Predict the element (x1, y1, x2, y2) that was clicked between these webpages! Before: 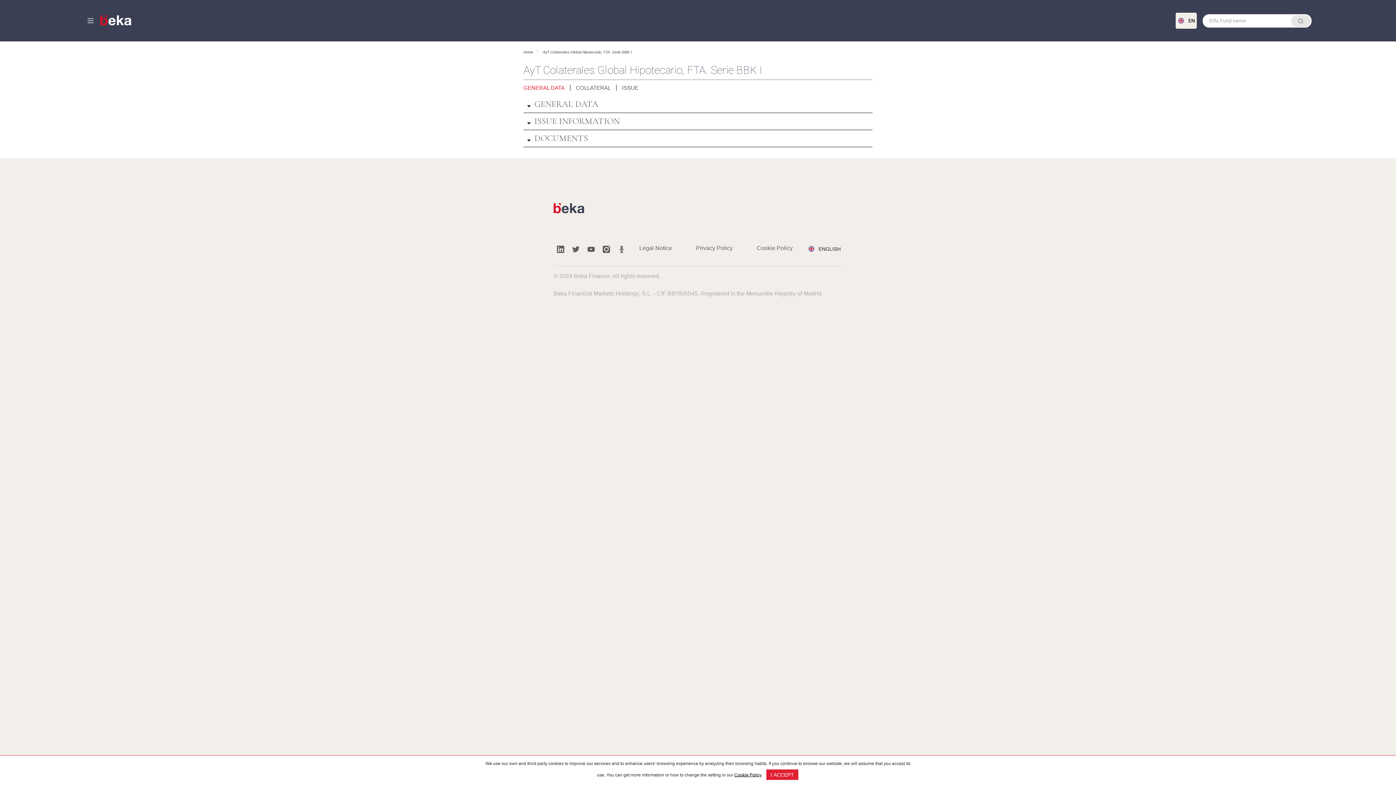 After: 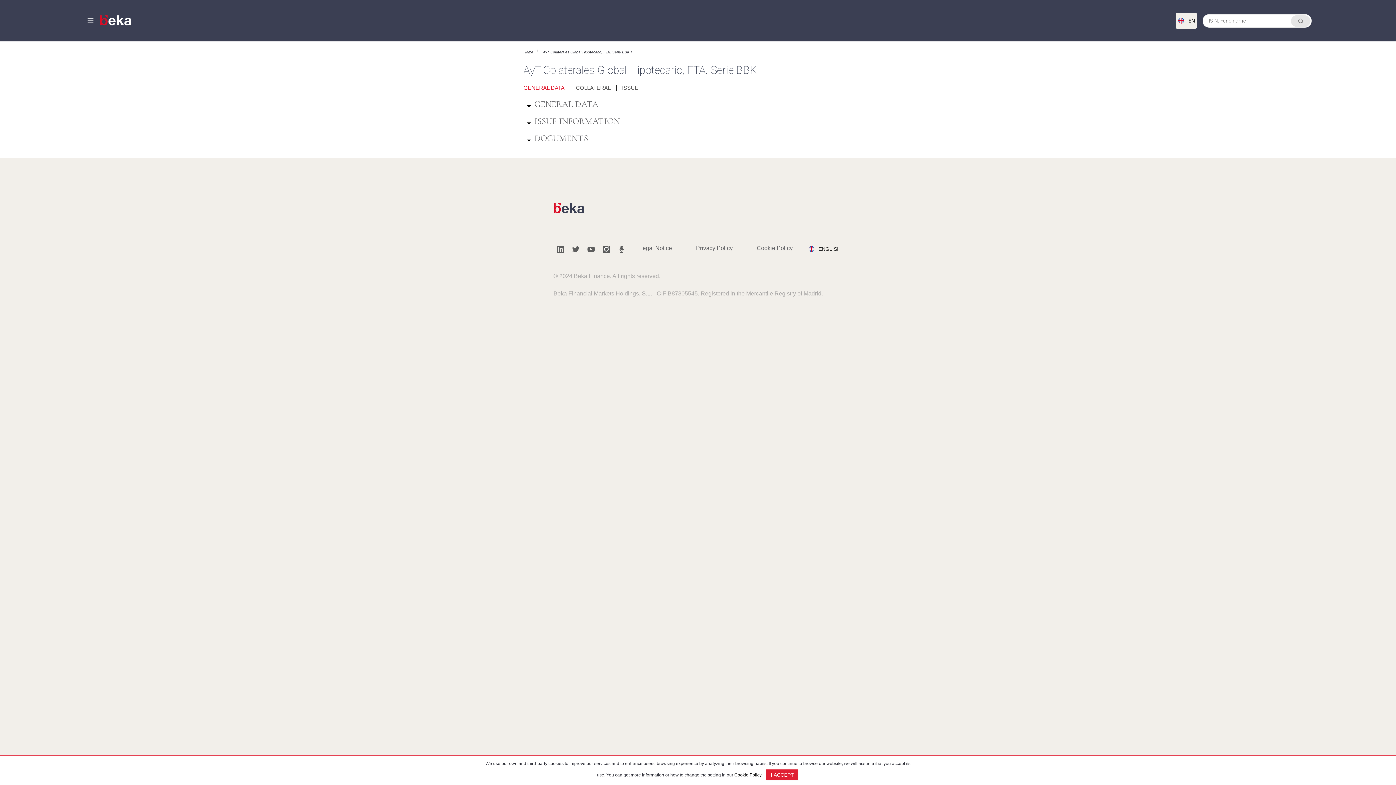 Action: bbox: (572, 244, 579, 253)